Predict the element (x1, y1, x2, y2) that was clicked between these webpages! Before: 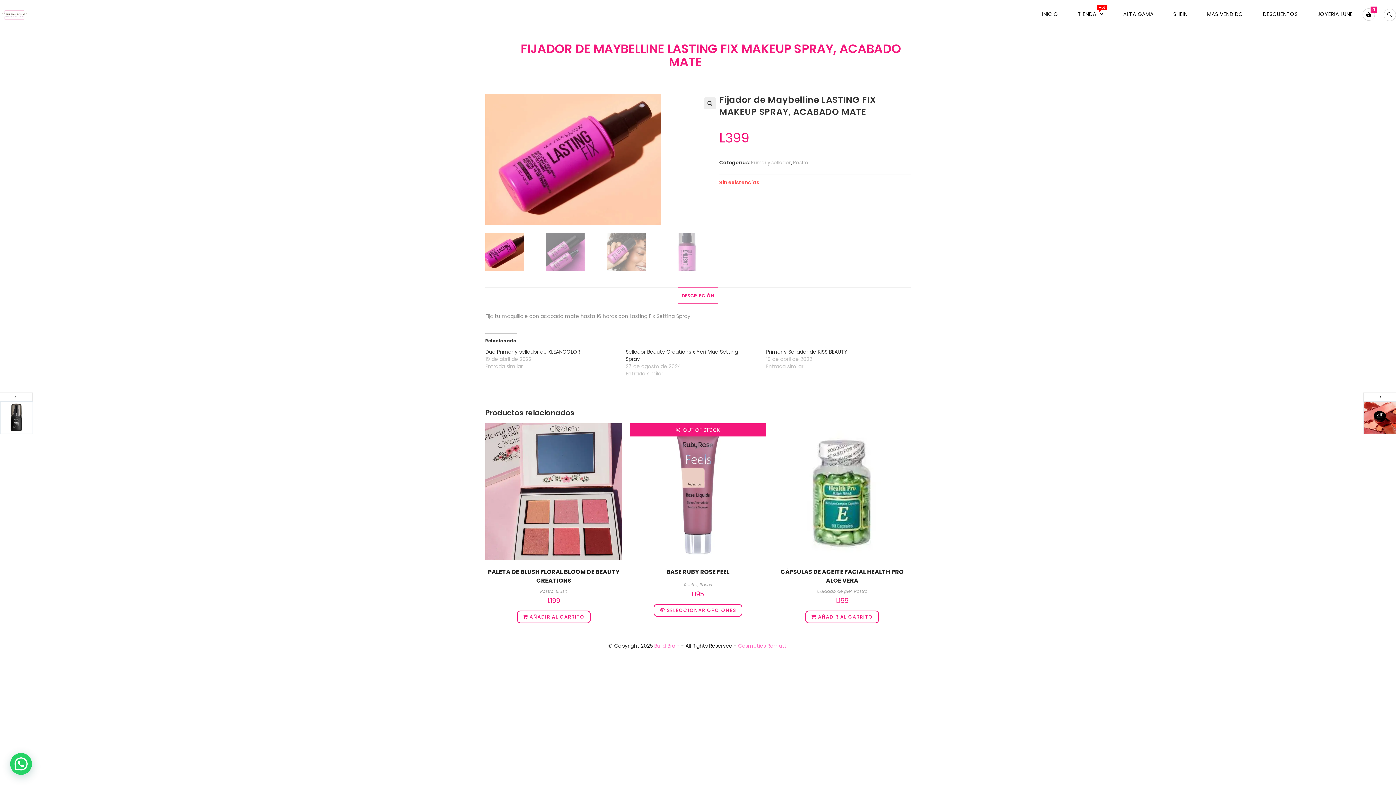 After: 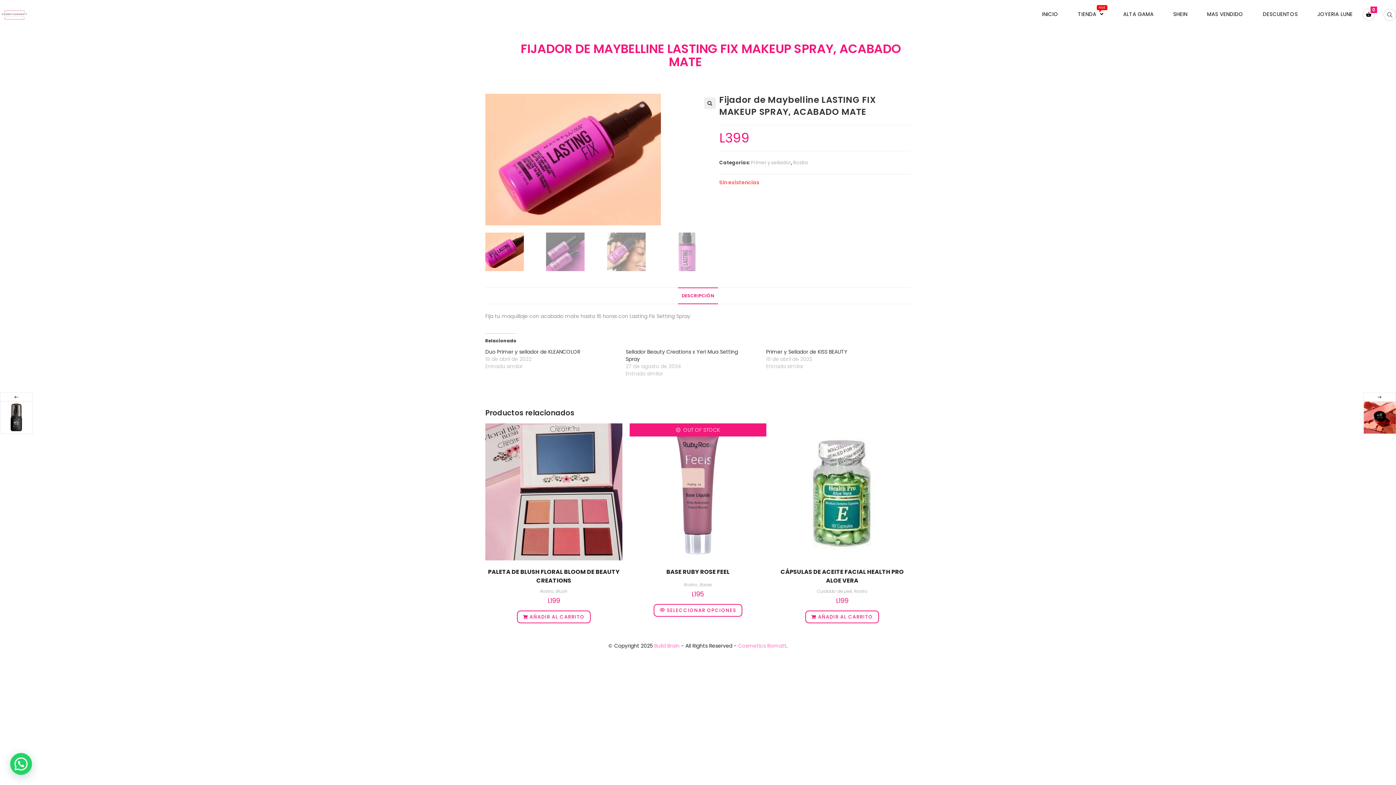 Action: bbox: (736, 642, 786, 649) label:  Cosmetics Romatt